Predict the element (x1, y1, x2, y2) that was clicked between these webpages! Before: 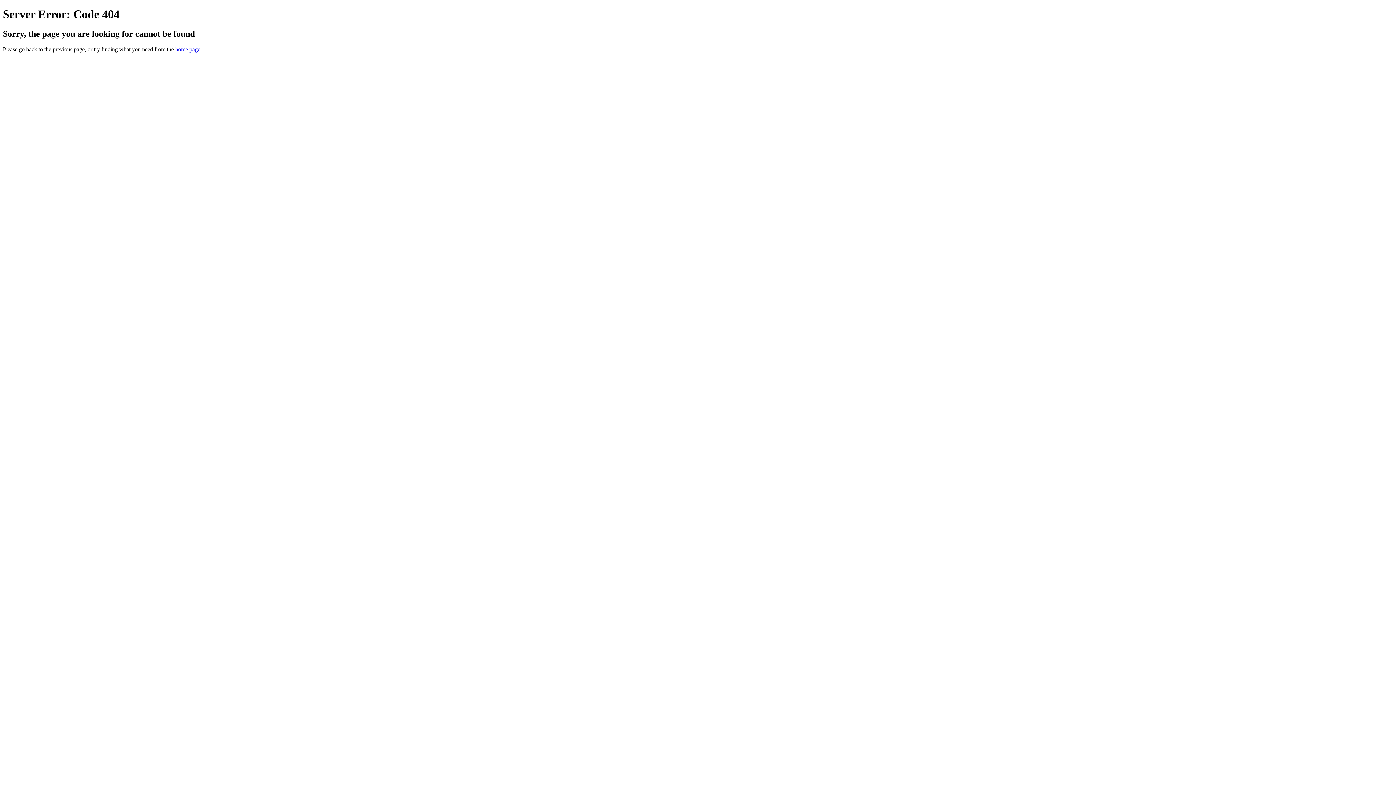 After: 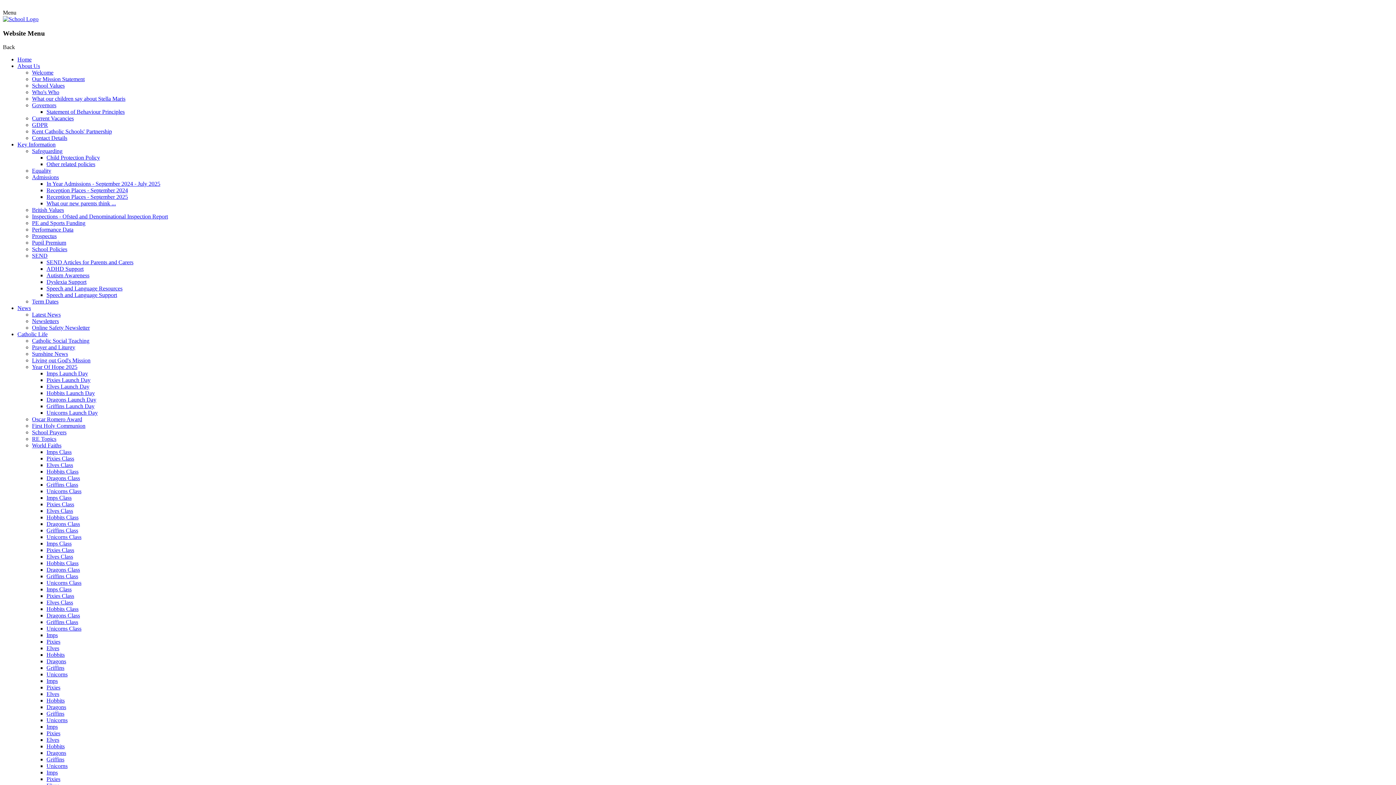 Action: label: home page bbox: (175, 46, 200, 52)